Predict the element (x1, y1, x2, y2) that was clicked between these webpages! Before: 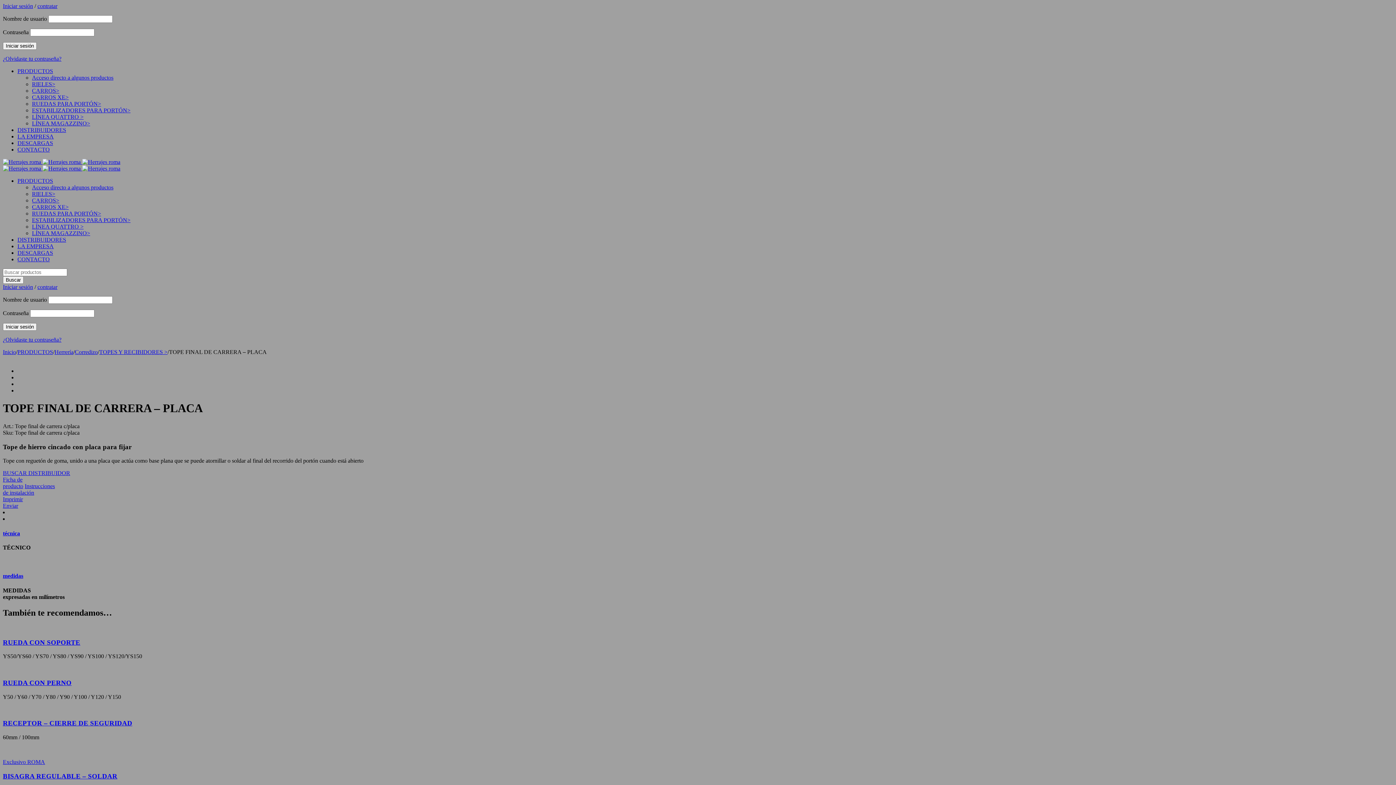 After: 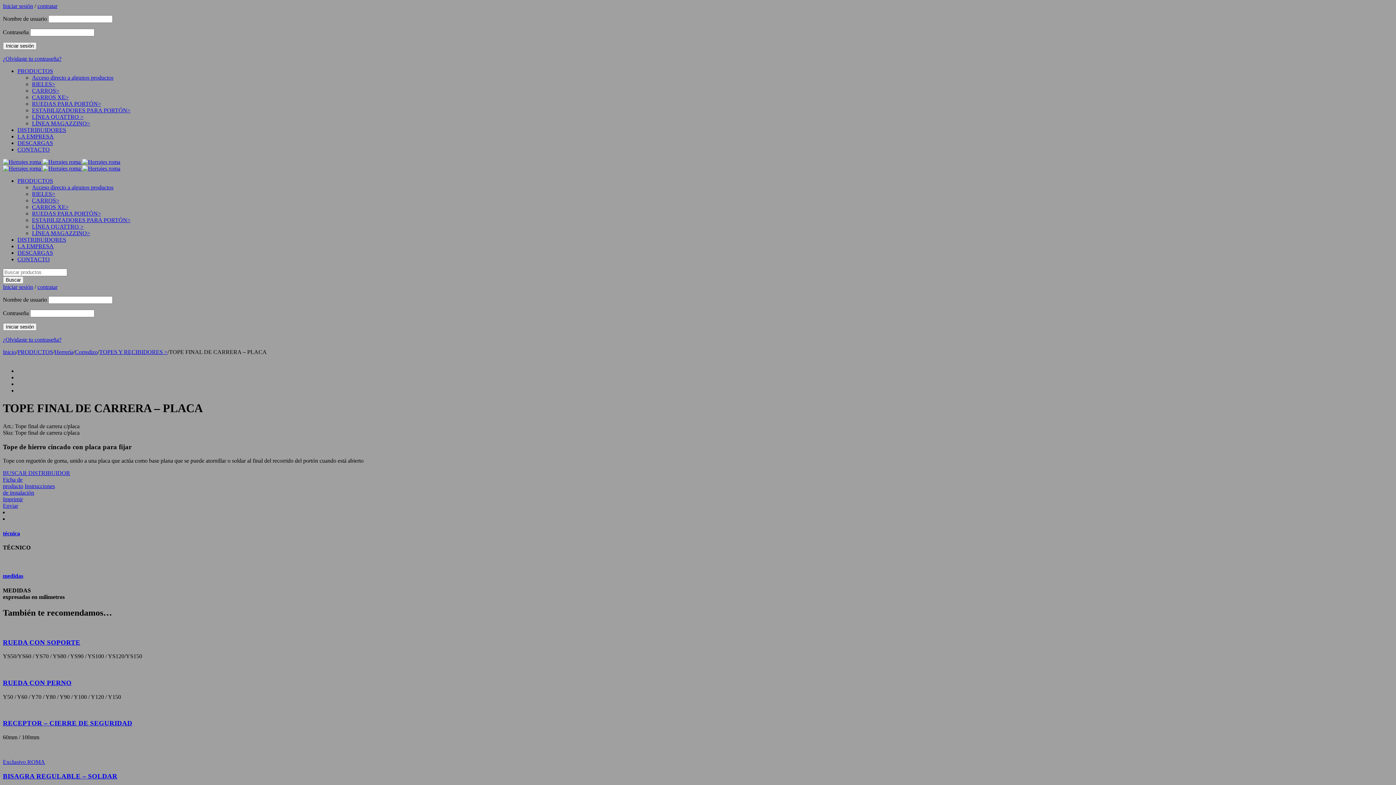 Action: label: DISTRIBUIDORES bbox: (17, 126, 66, 133)